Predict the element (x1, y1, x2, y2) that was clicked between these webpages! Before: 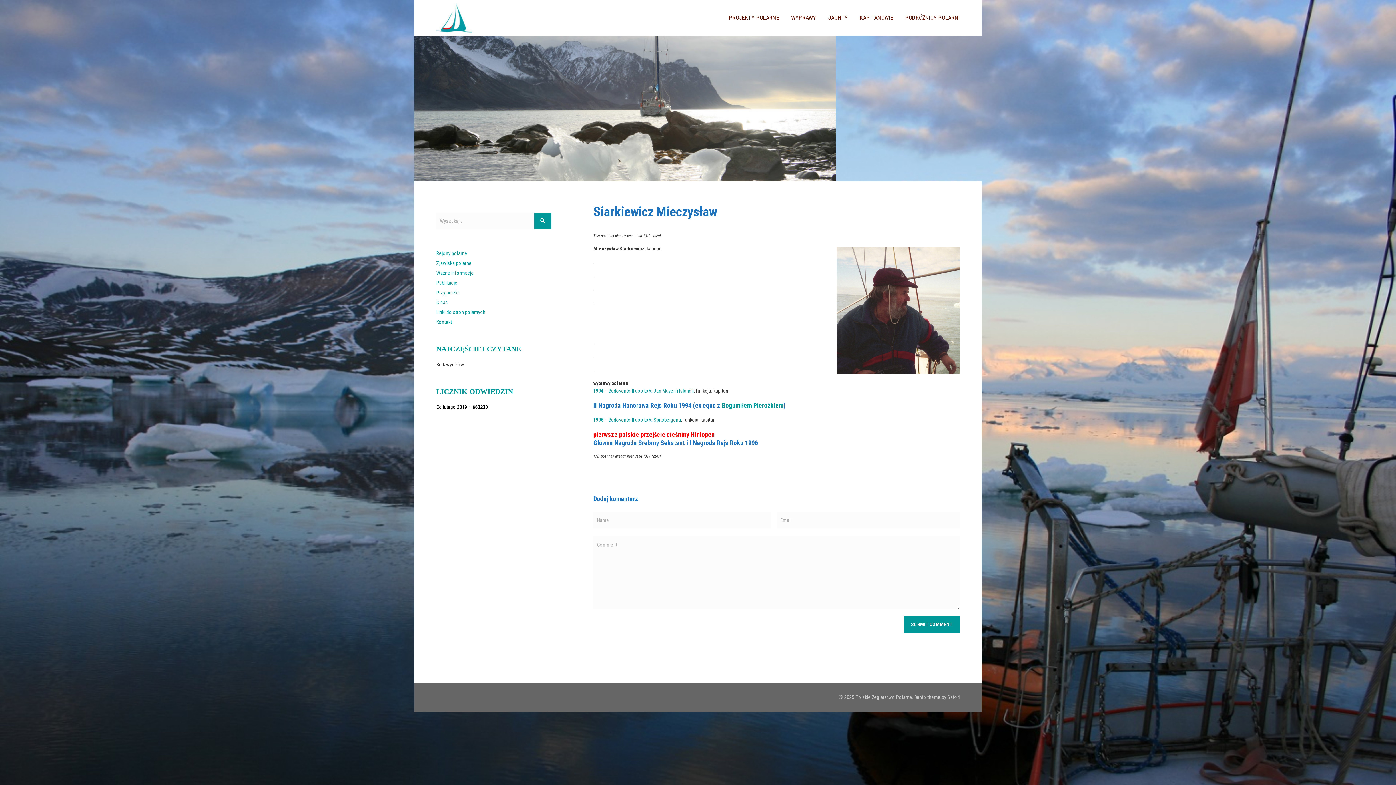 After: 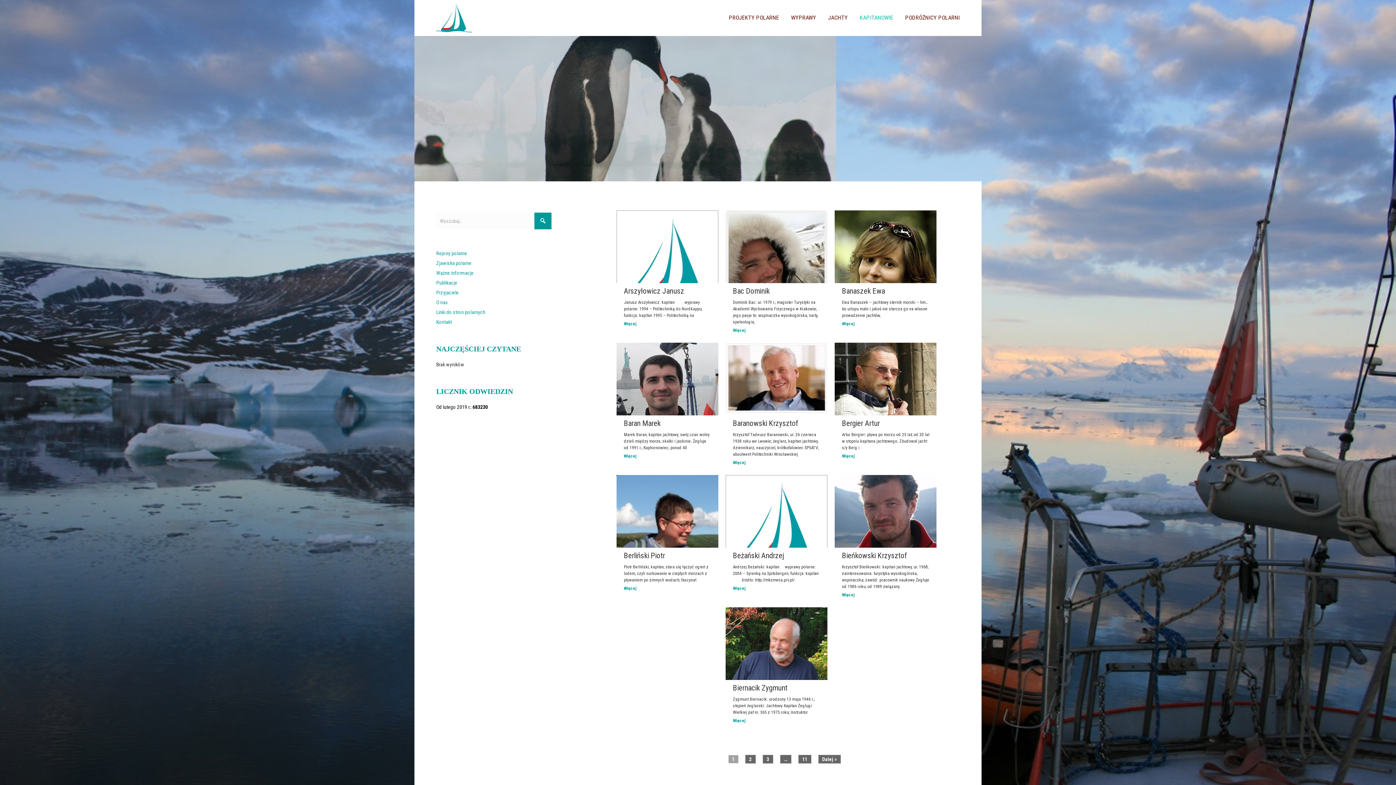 Action: label: KAPITANOWIE bbox: (860, 8, 893, 27)